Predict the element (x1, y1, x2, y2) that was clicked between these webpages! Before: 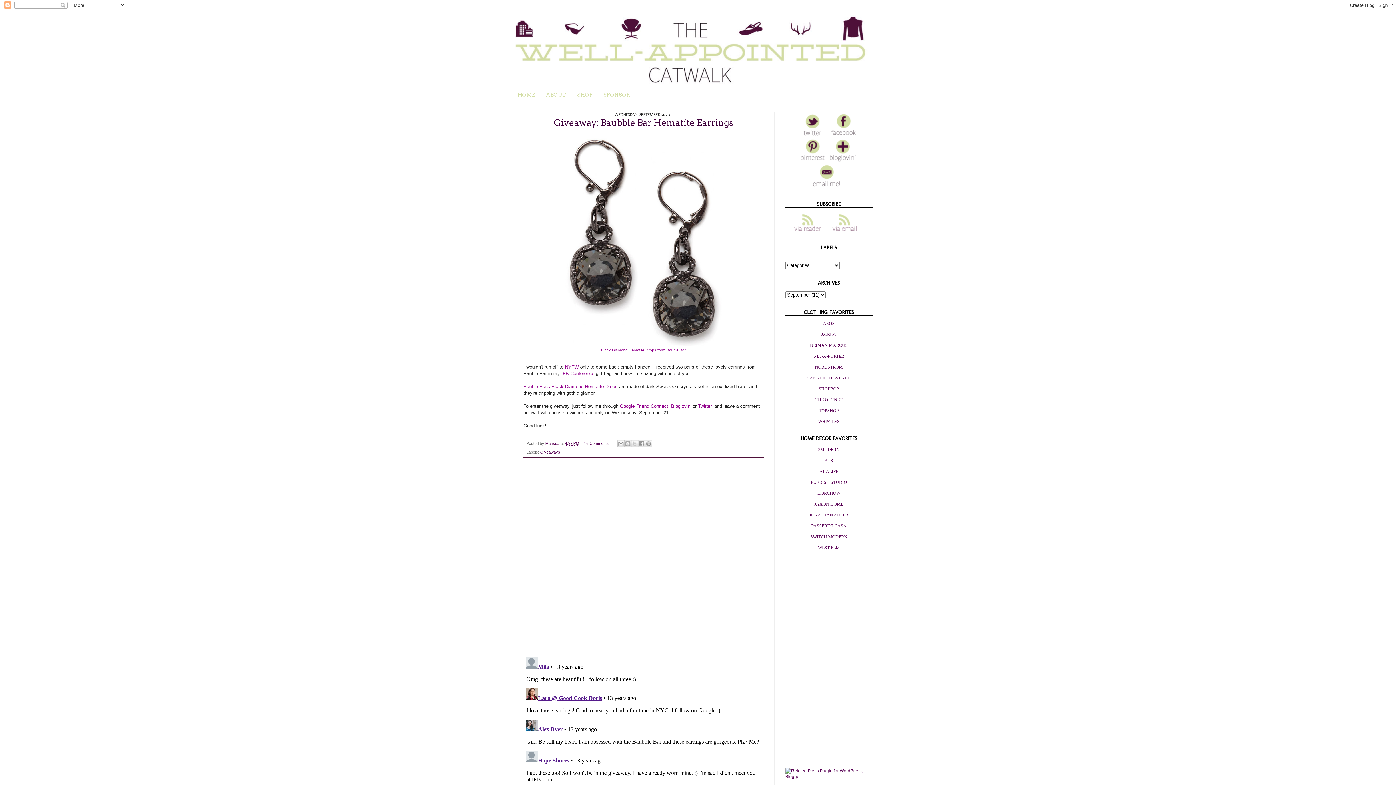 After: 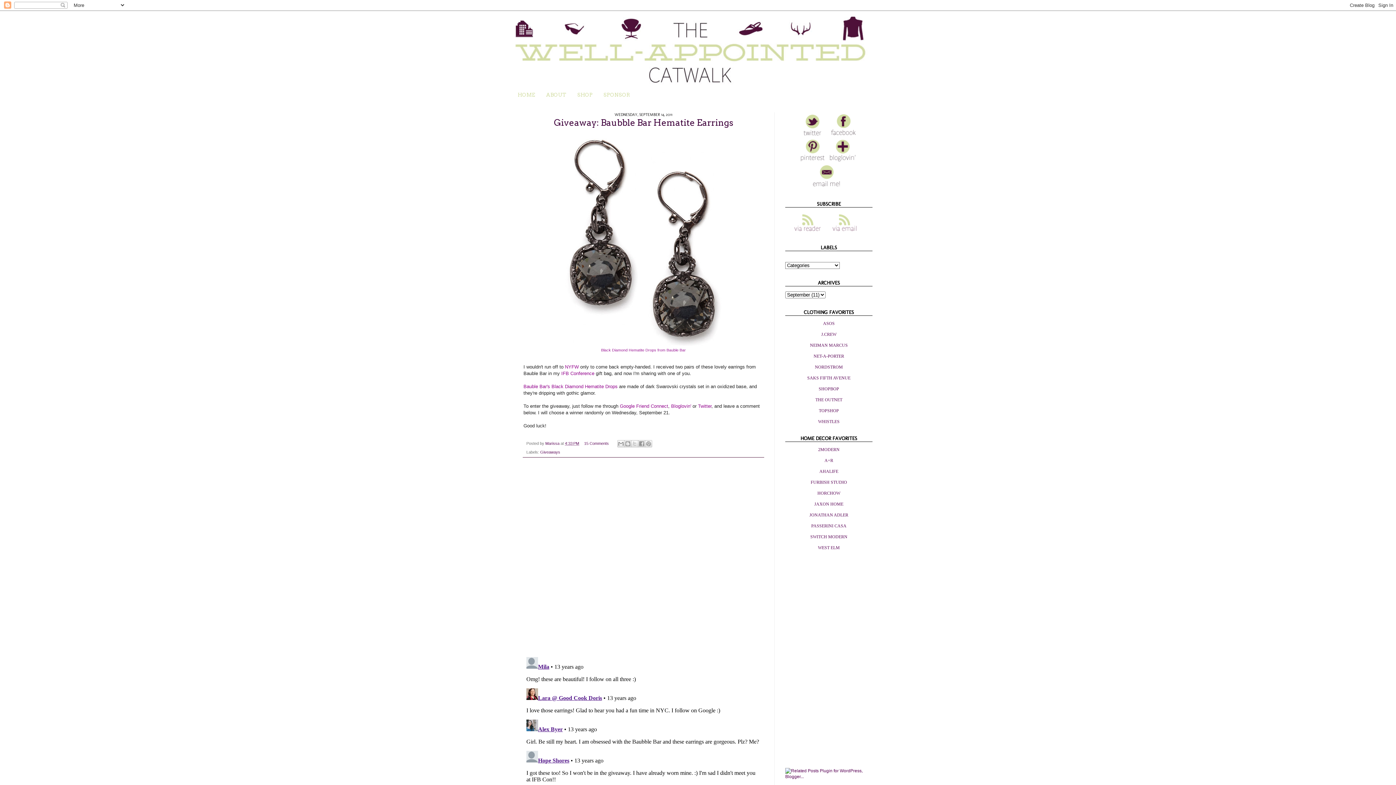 Action: bbox: (785, 158, 826, 163)